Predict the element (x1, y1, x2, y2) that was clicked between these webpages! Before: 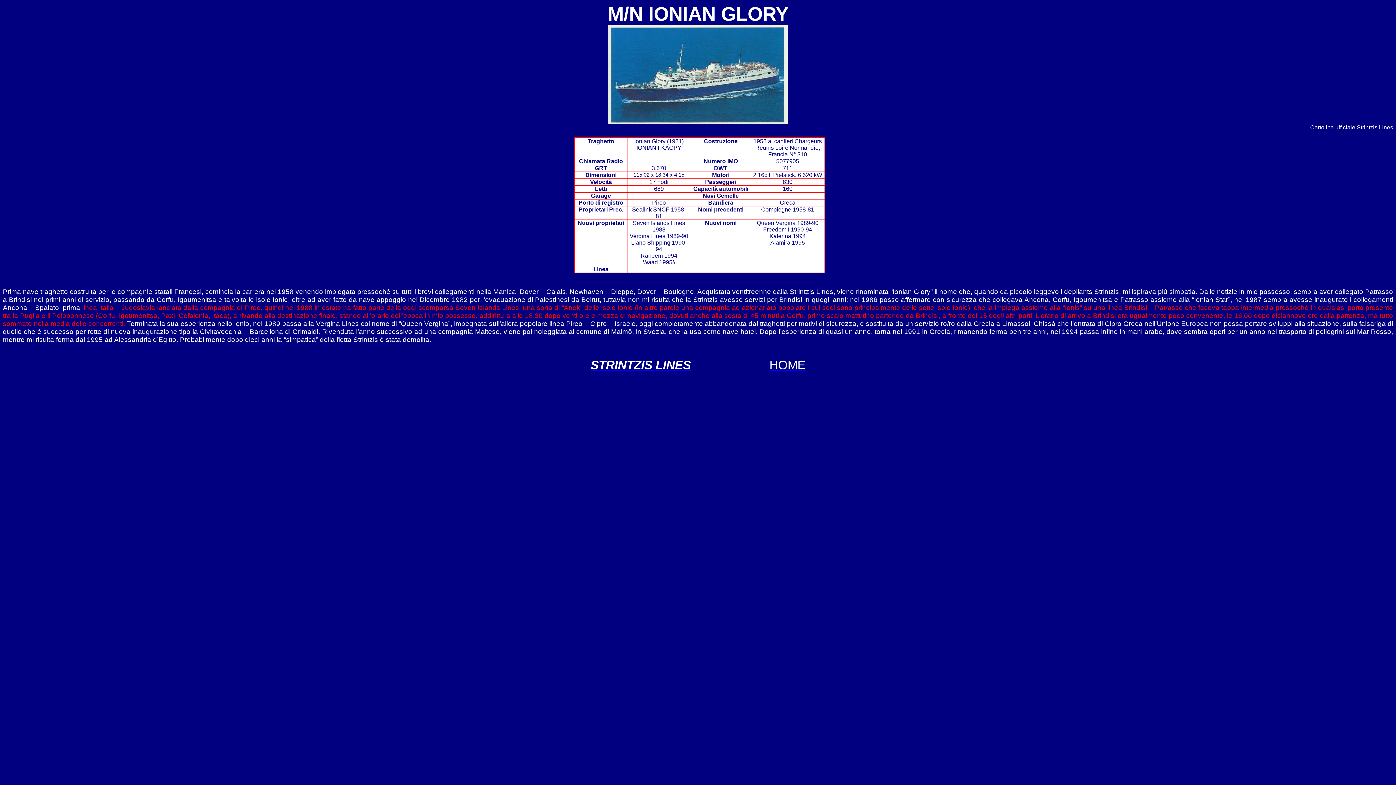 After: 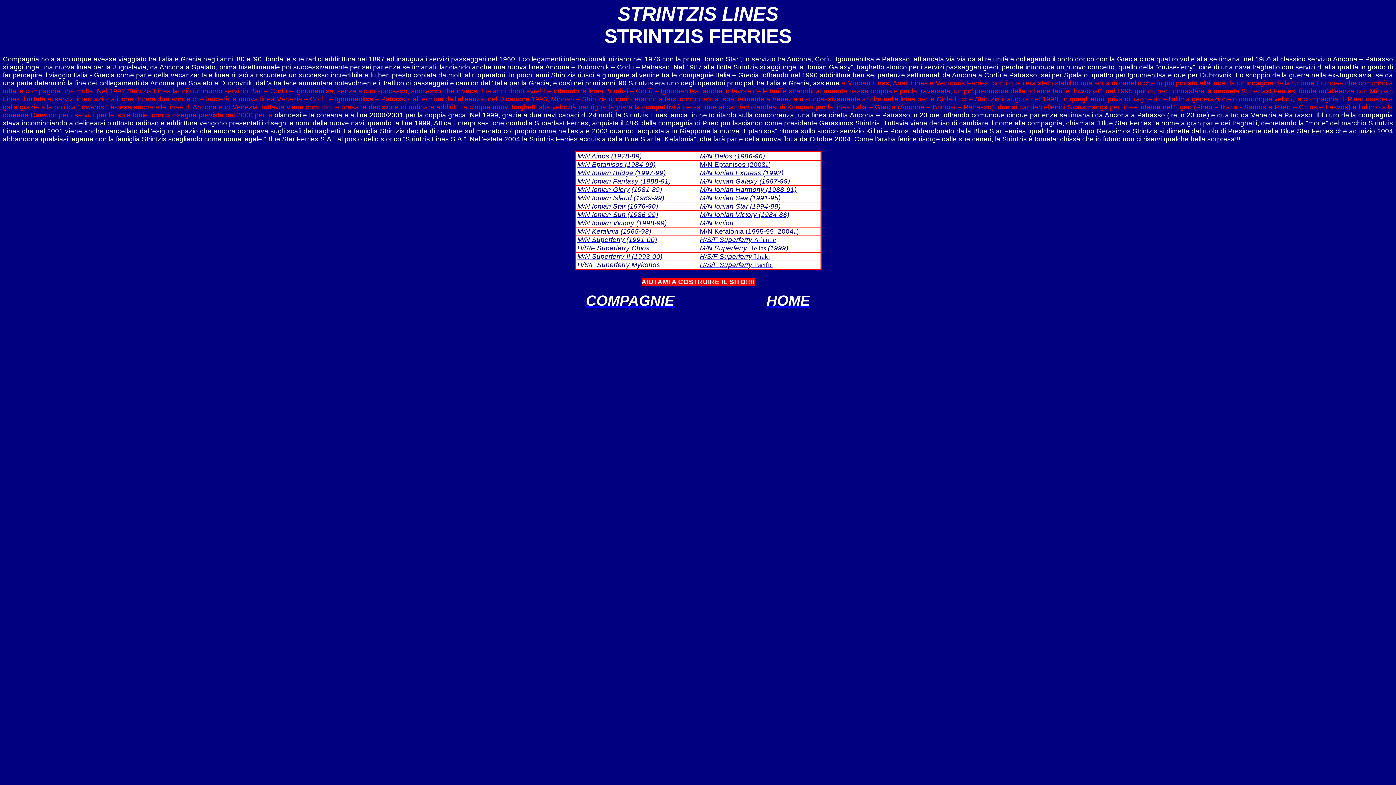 Action: bbox: (590, 358, 691, 372) label: STRINTZIS LINES